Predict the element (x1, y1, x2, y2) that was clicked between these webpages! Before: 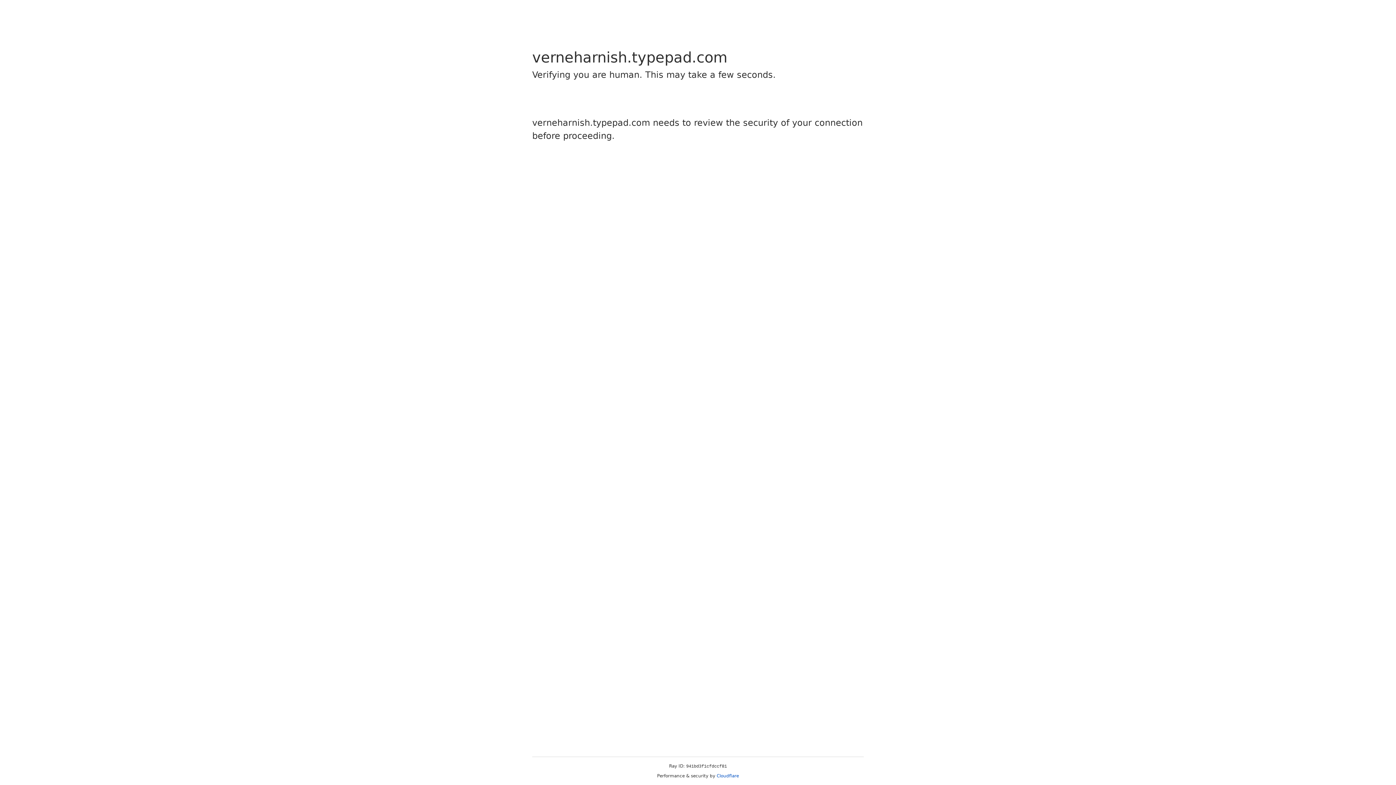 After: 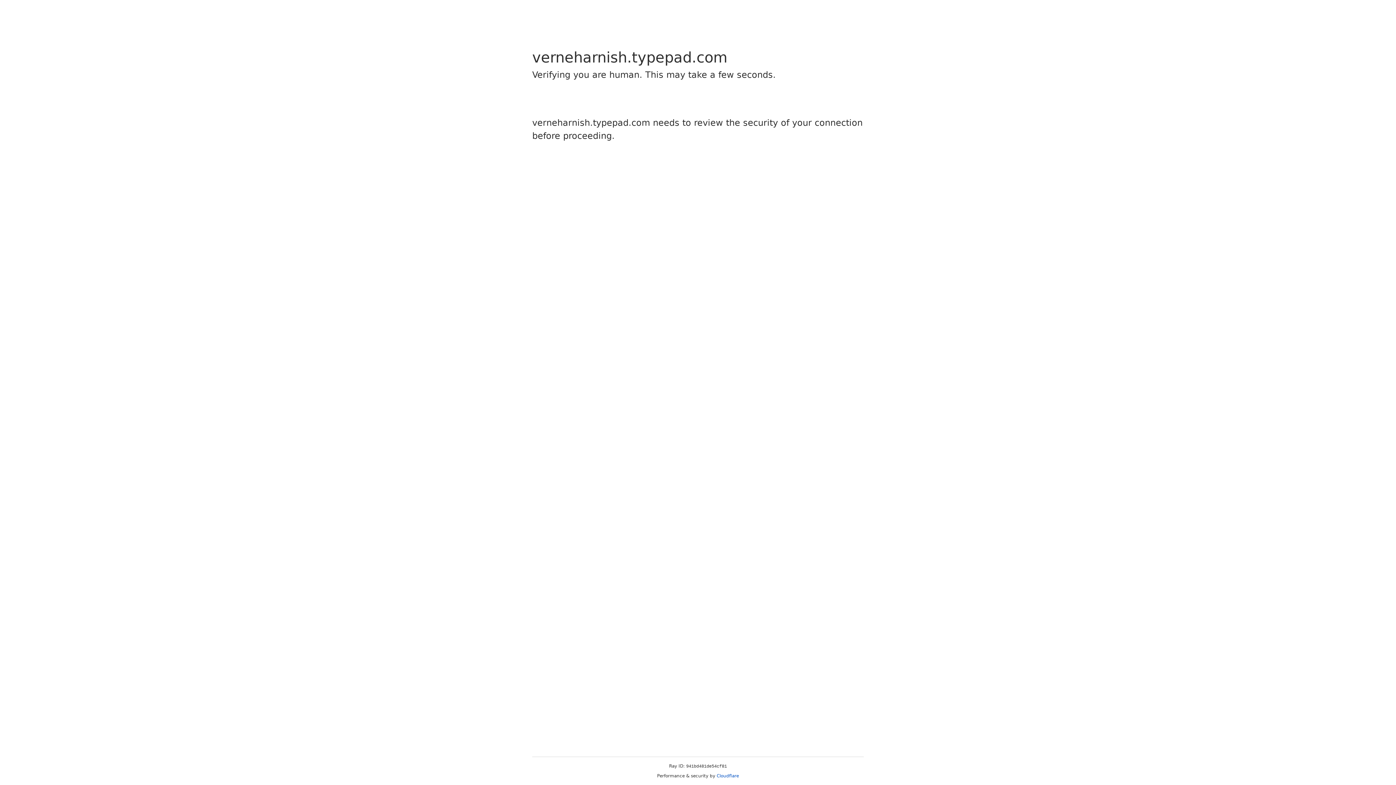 Action: label: Cloudflare bbox: (716, 773, 739, 778)